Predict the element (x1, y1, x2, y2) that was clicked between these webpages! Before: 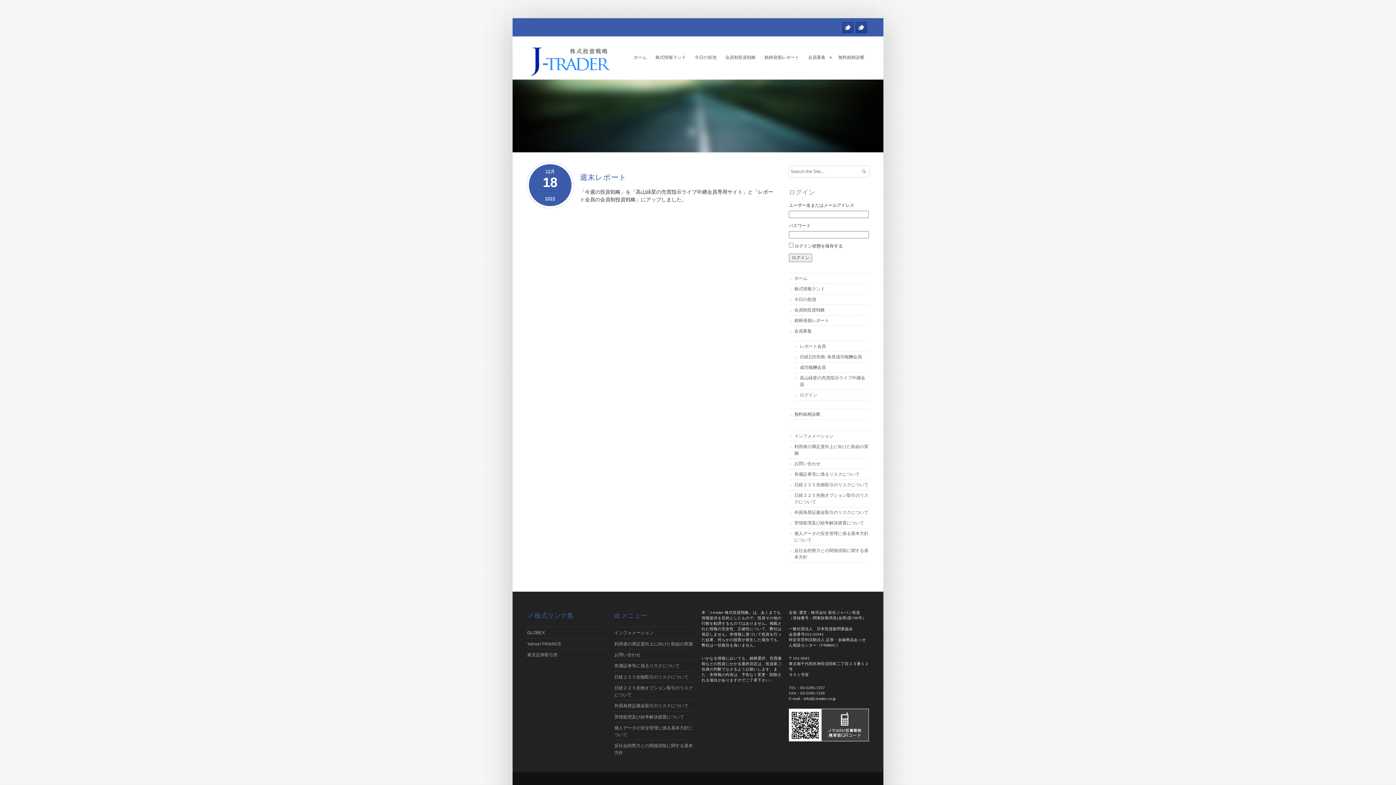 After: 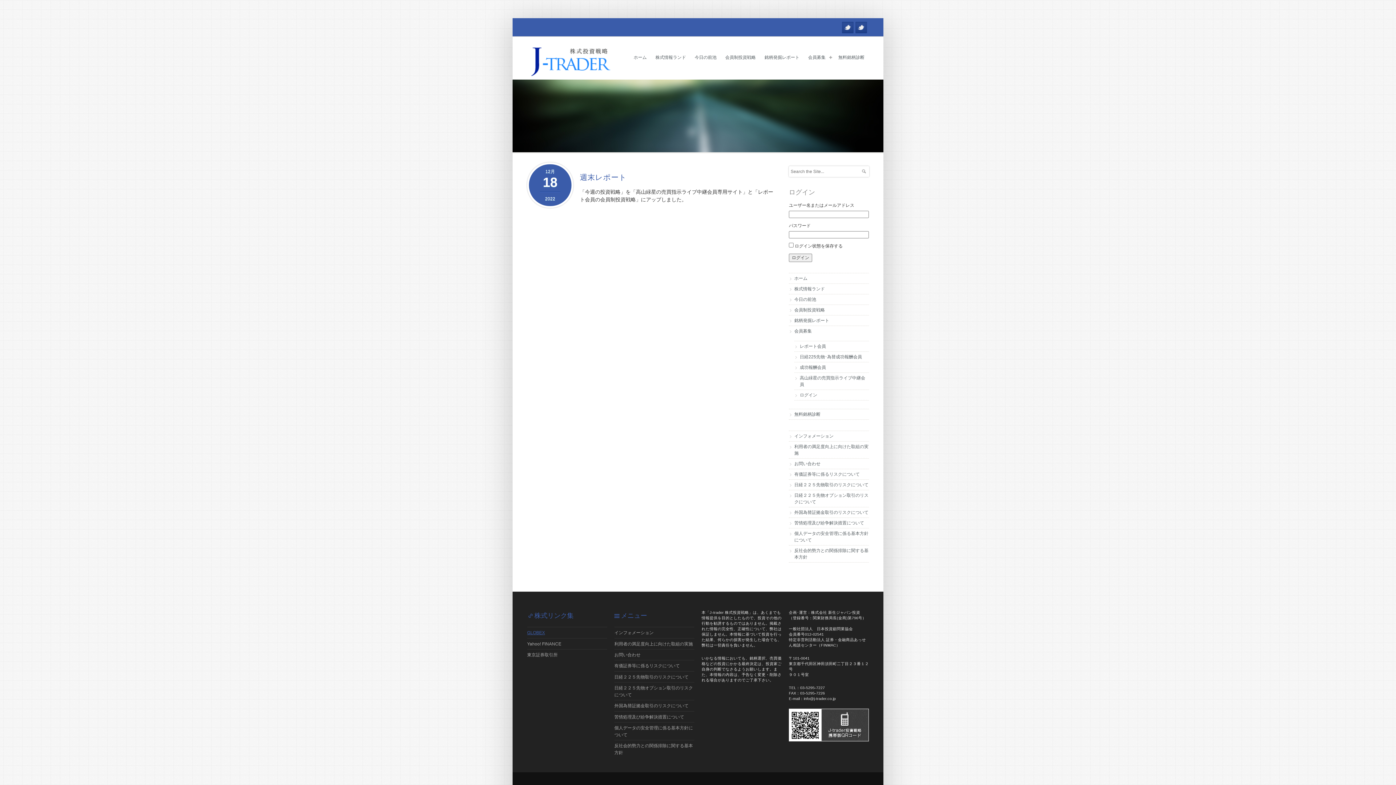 Action: label: GLOBEX bbox: (527, 630, 545, 635)